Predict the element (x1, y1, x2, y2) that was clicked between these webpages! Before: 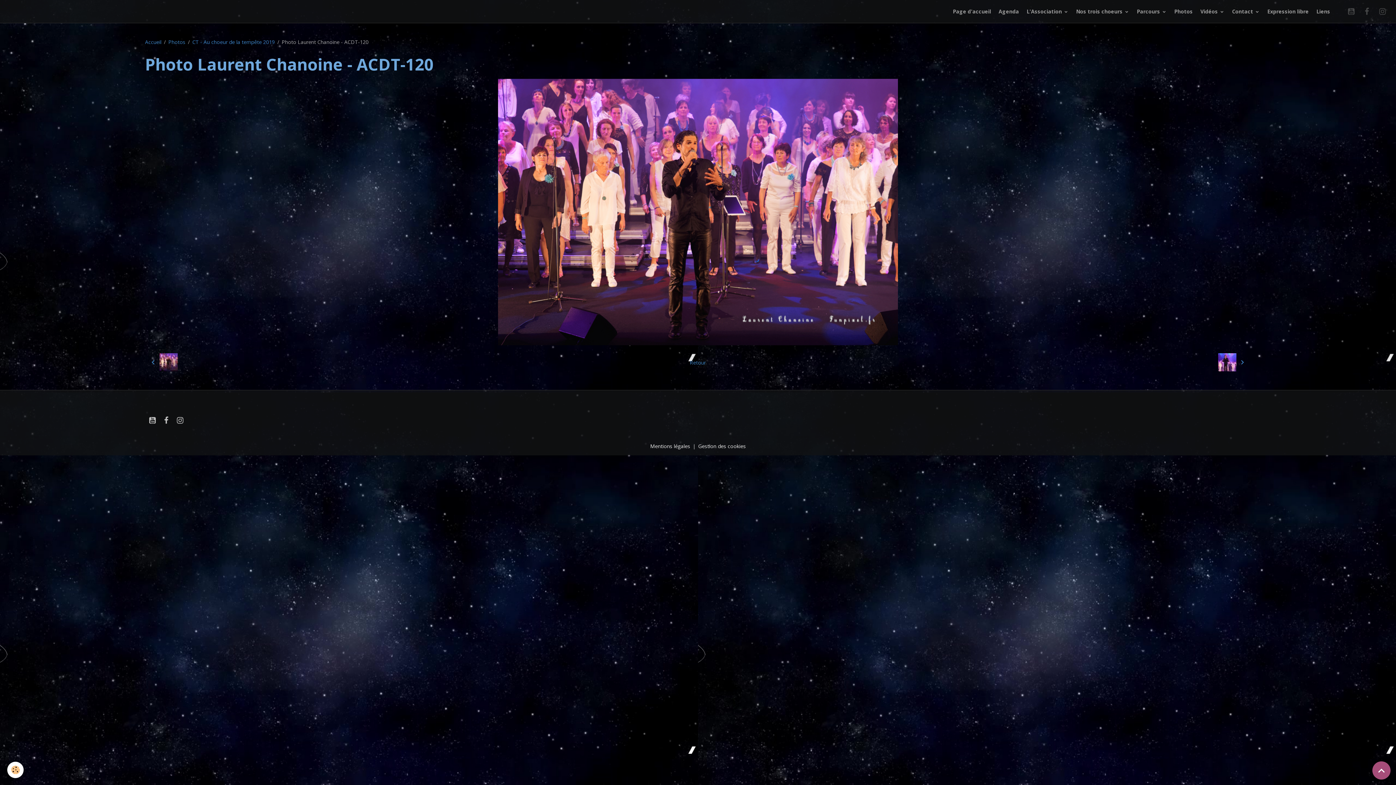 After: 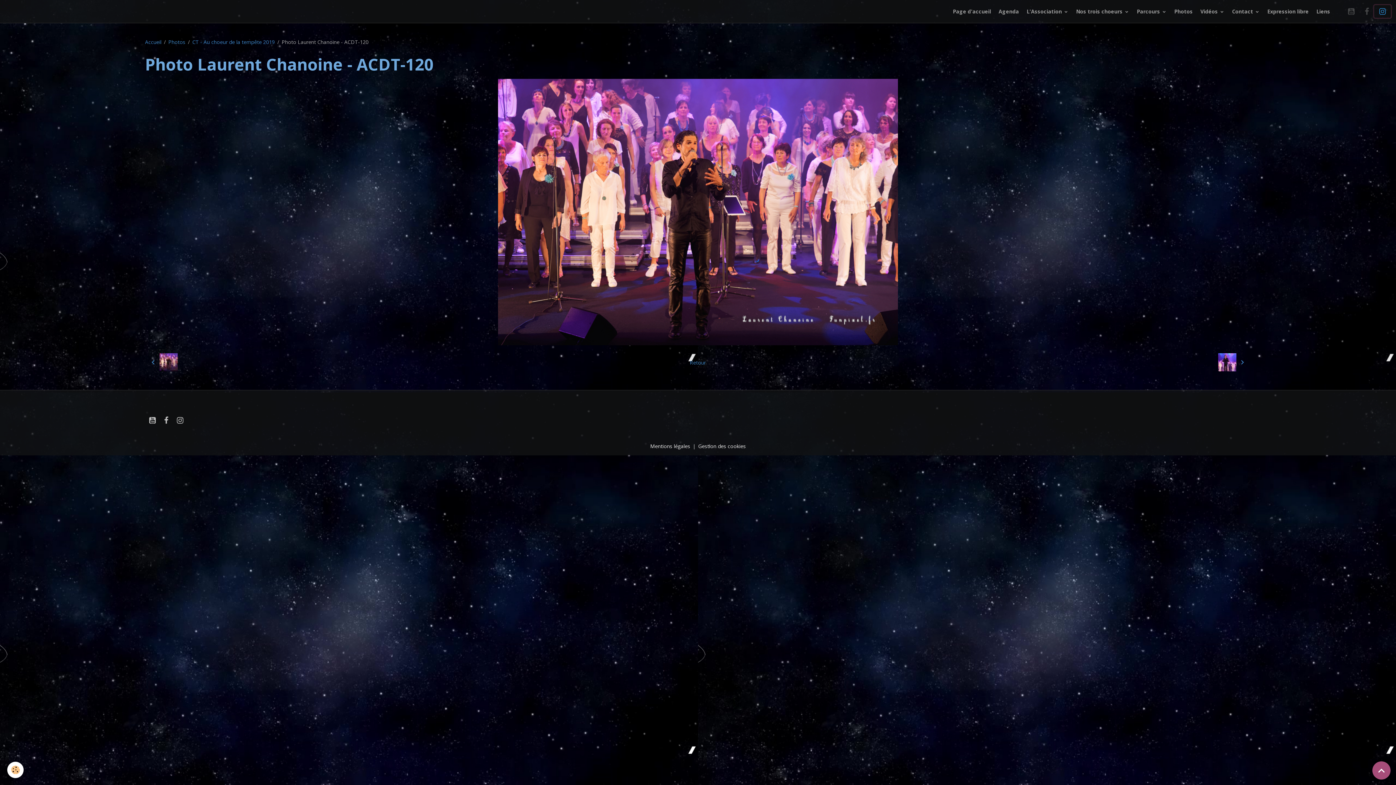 Action: bbox: (1374, 5, 1391, 17)